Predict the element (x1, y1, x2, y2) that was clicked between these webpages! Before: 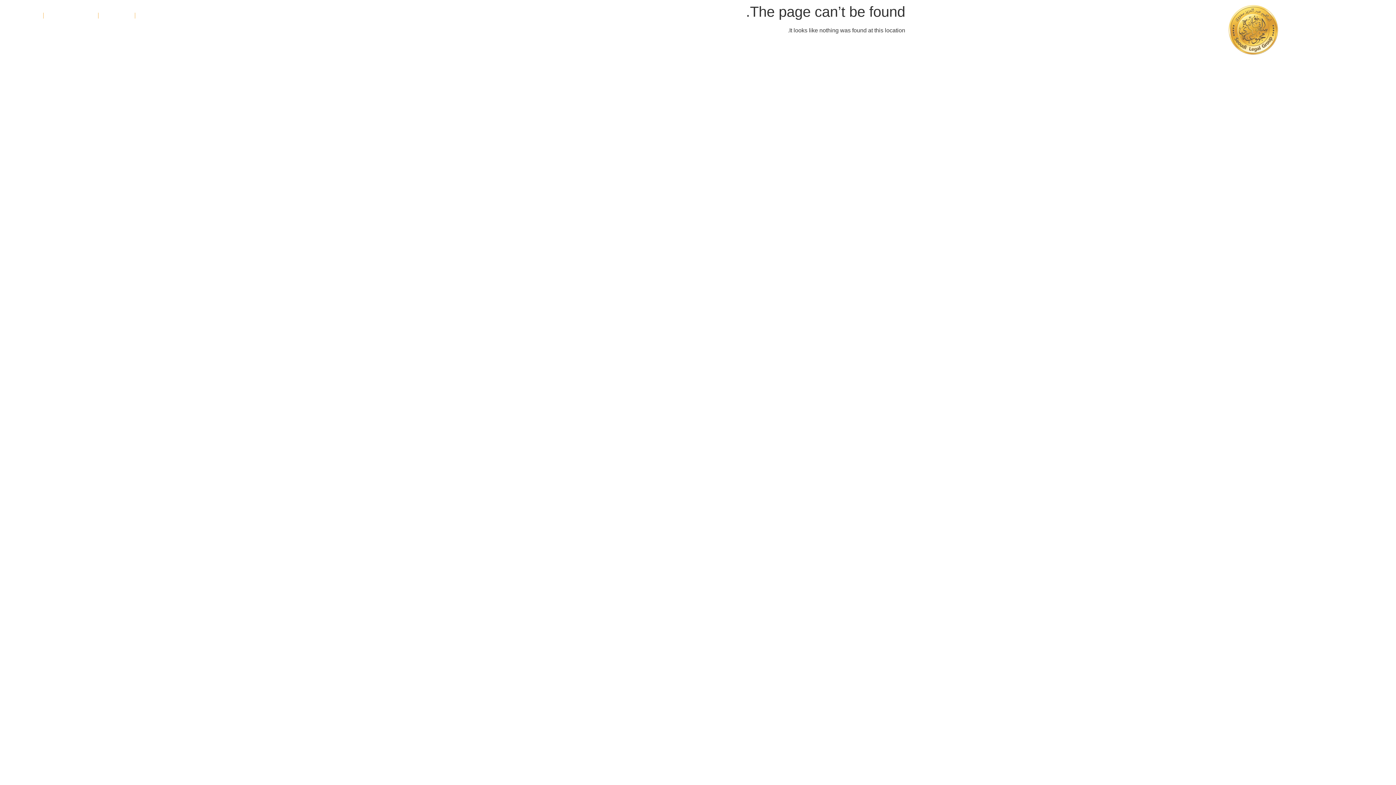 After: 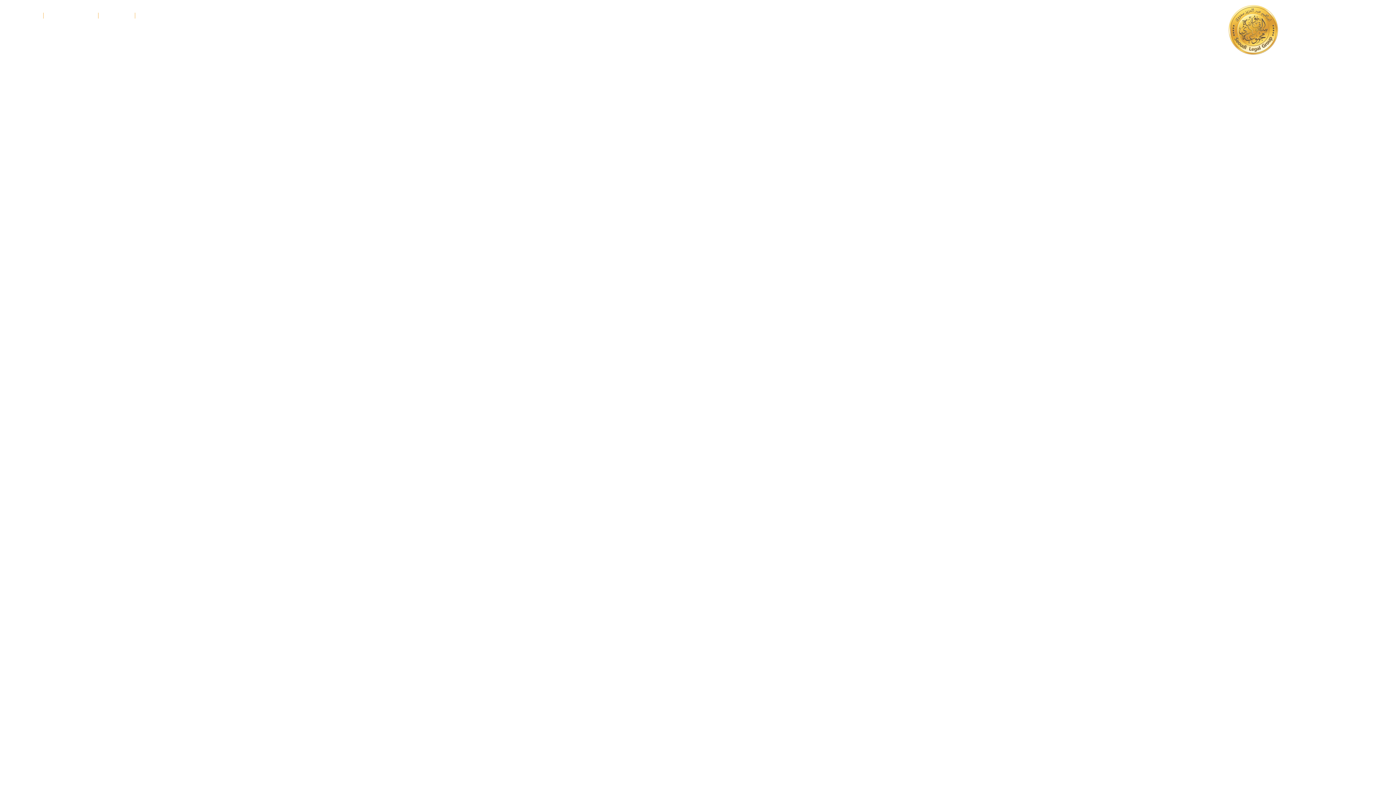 Action: bbox: (1199, 3, 1308, 55)